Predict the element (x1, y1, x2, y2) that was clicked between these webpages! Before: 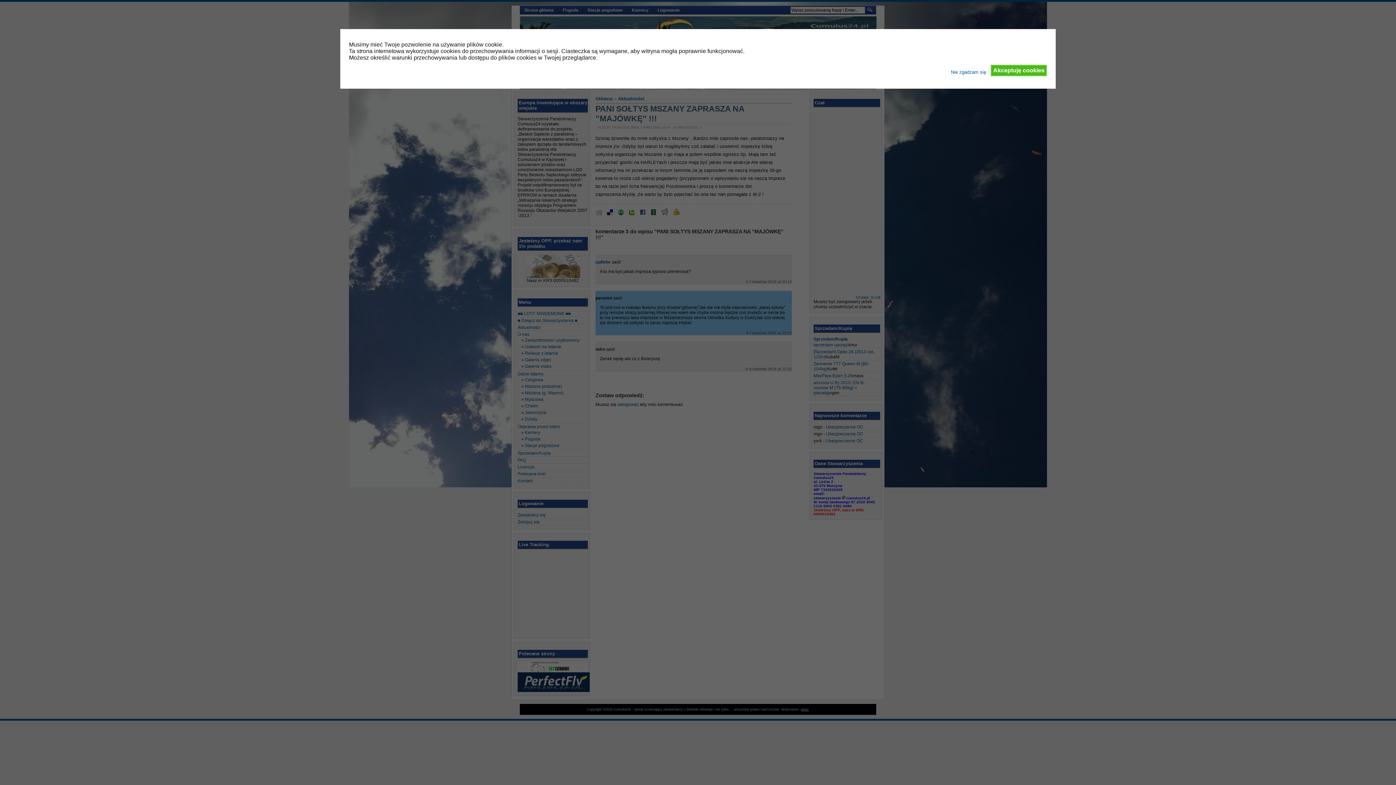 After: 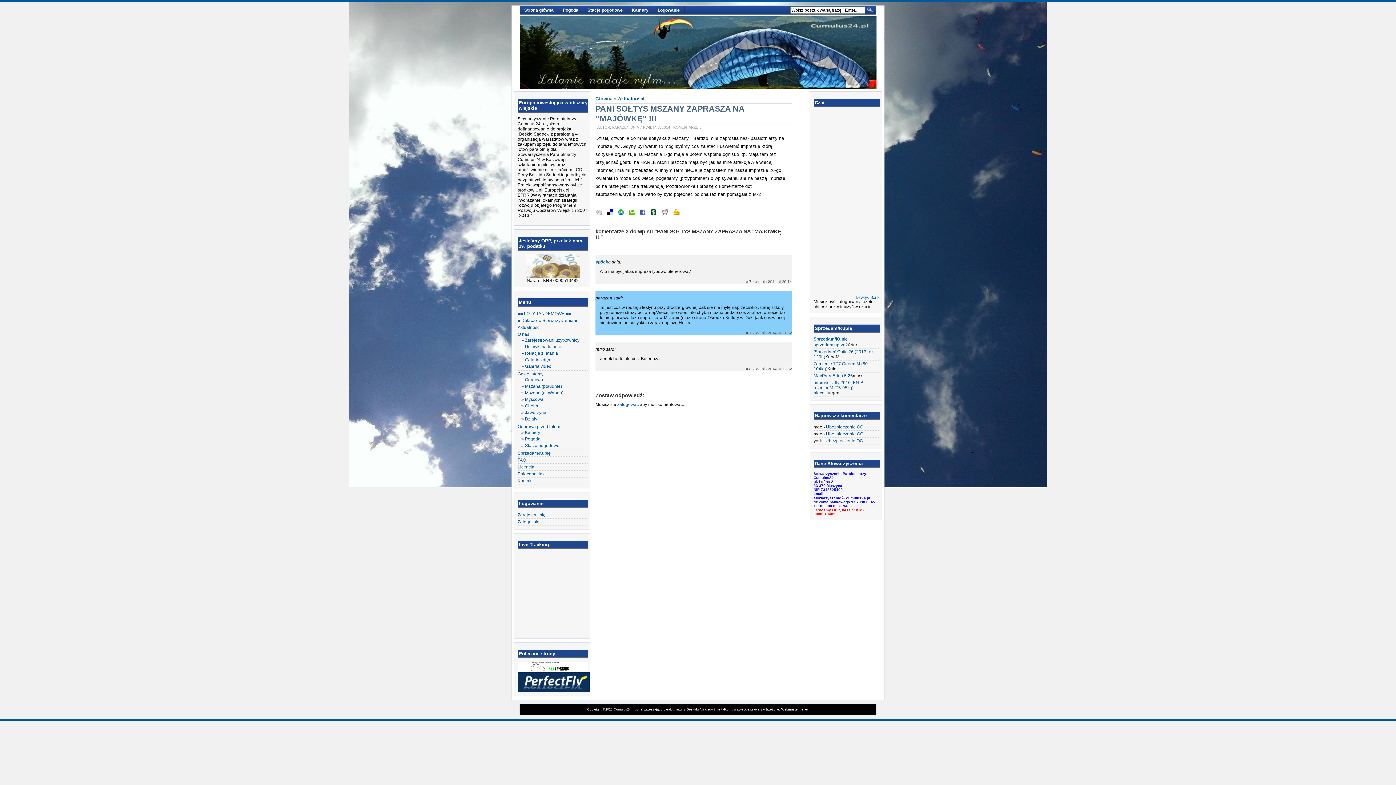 Action: bbox: (991, 64, 1047, 76) label: Akceptuję cookies